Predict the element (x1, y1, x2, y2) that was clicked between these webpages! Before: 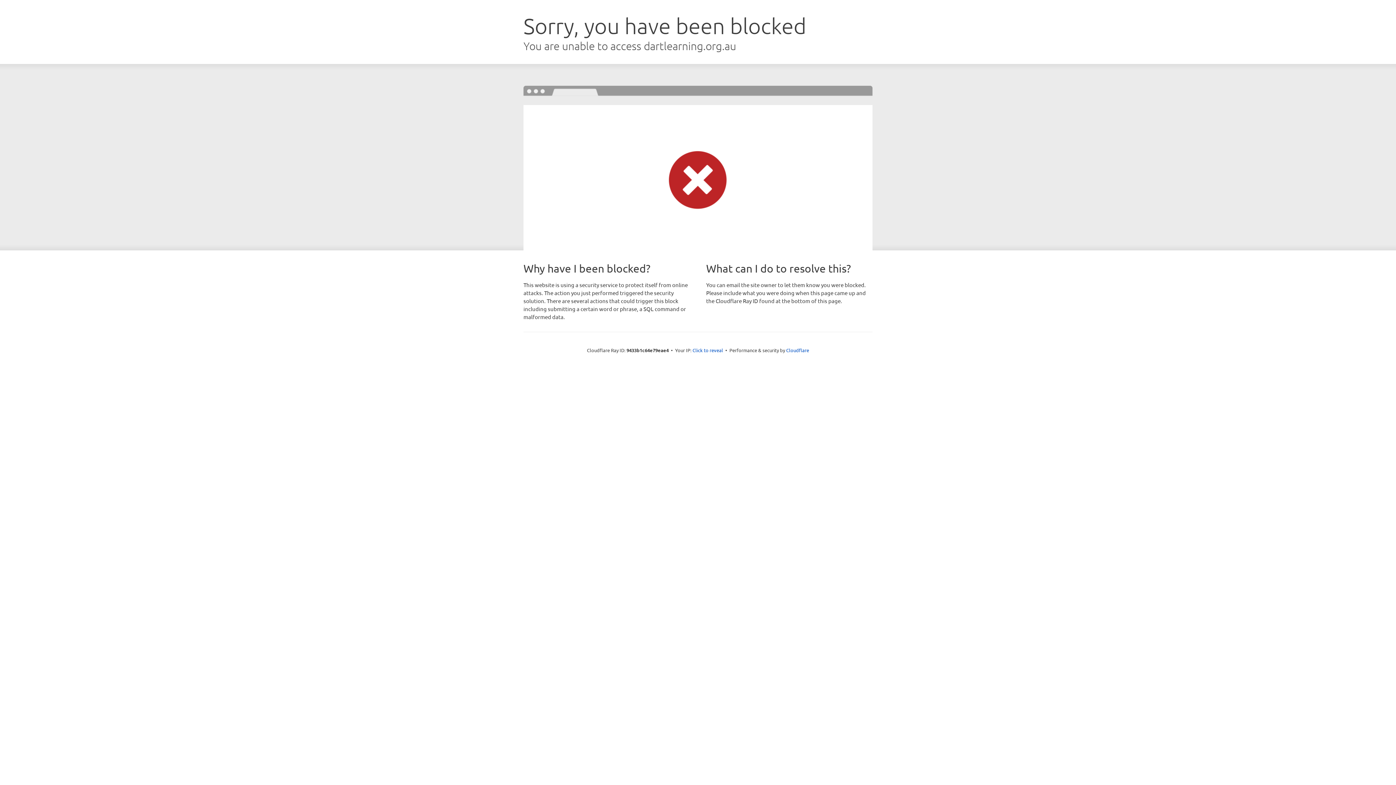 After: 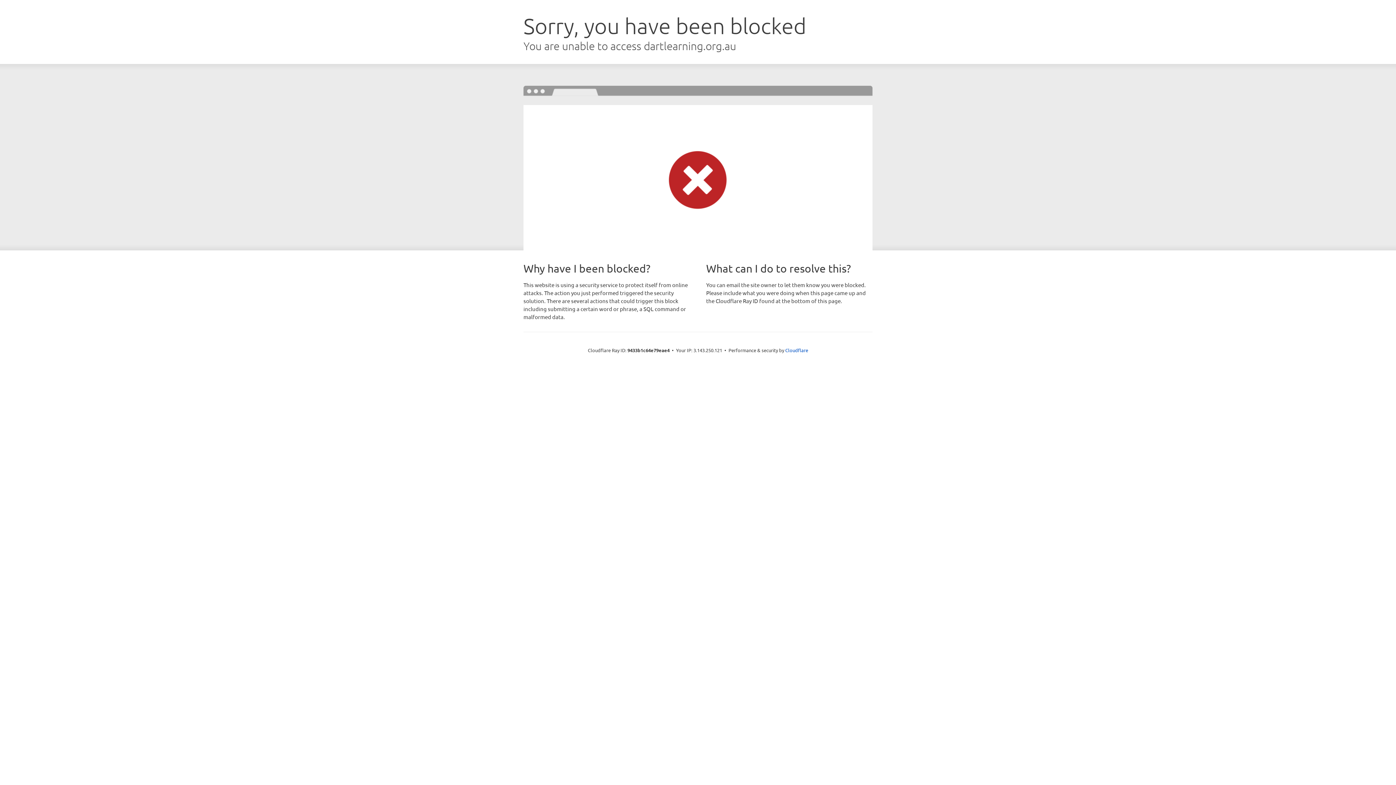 Action: label: Click to reveal bbox: (692, 346, 723, 353)